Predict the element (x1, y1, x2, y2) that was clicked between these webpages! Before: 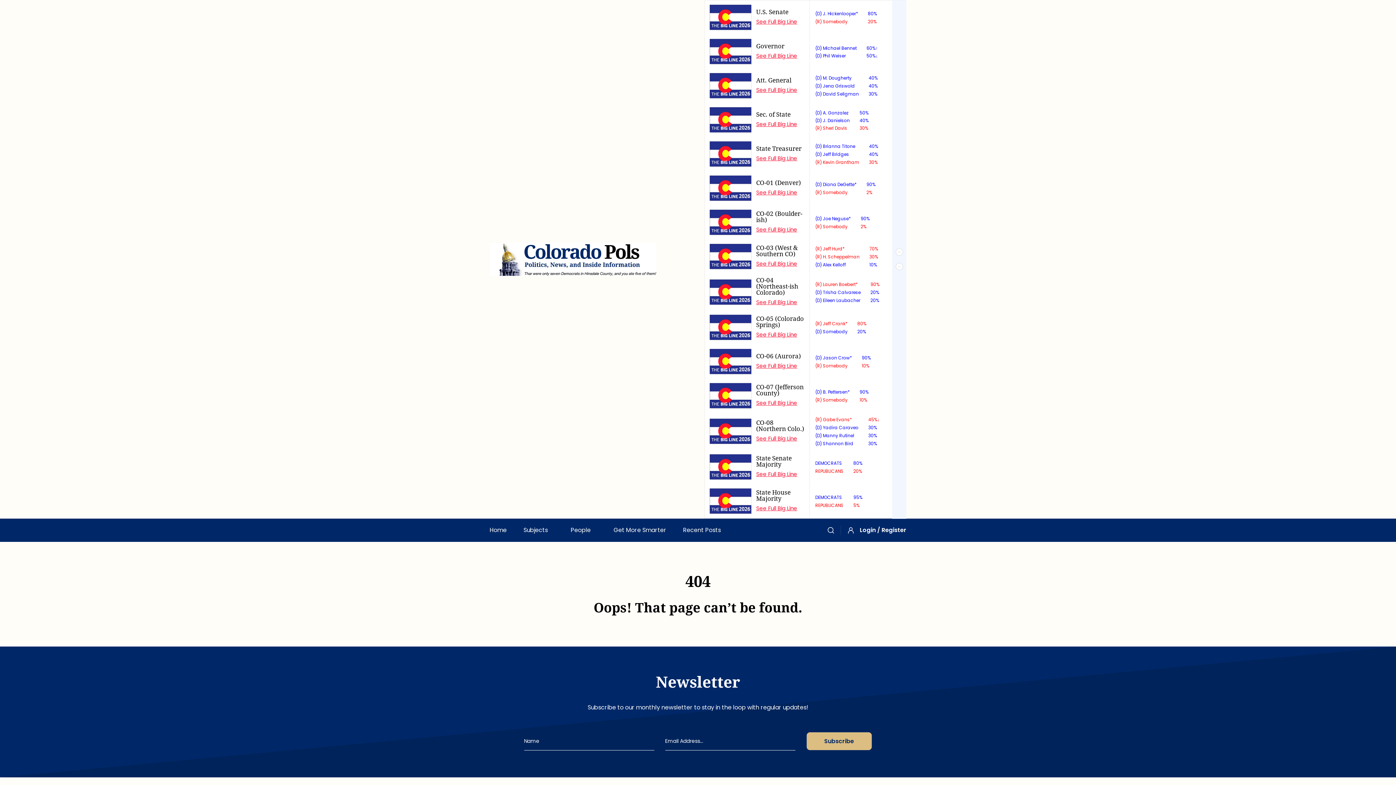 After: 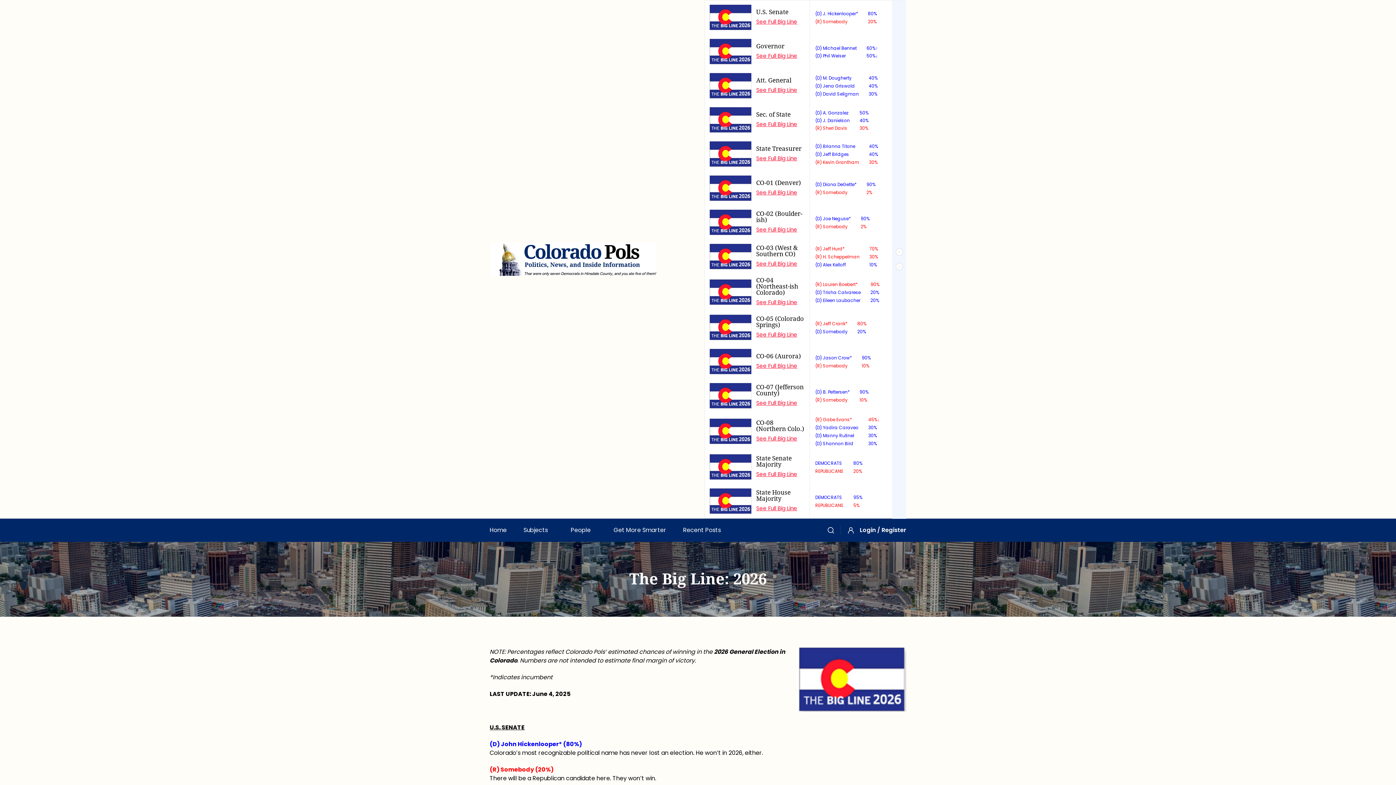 Action: bbox: (709, 209, 751, 235)